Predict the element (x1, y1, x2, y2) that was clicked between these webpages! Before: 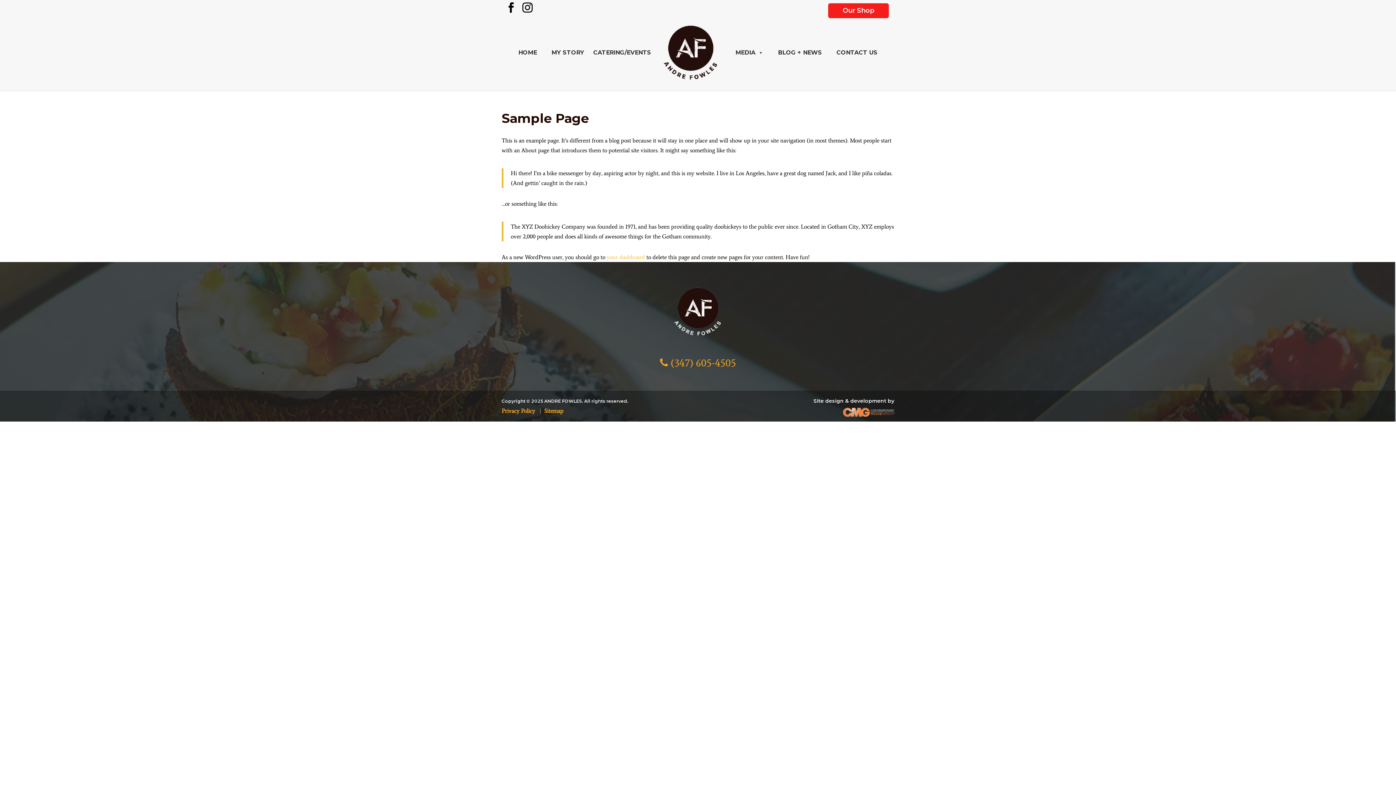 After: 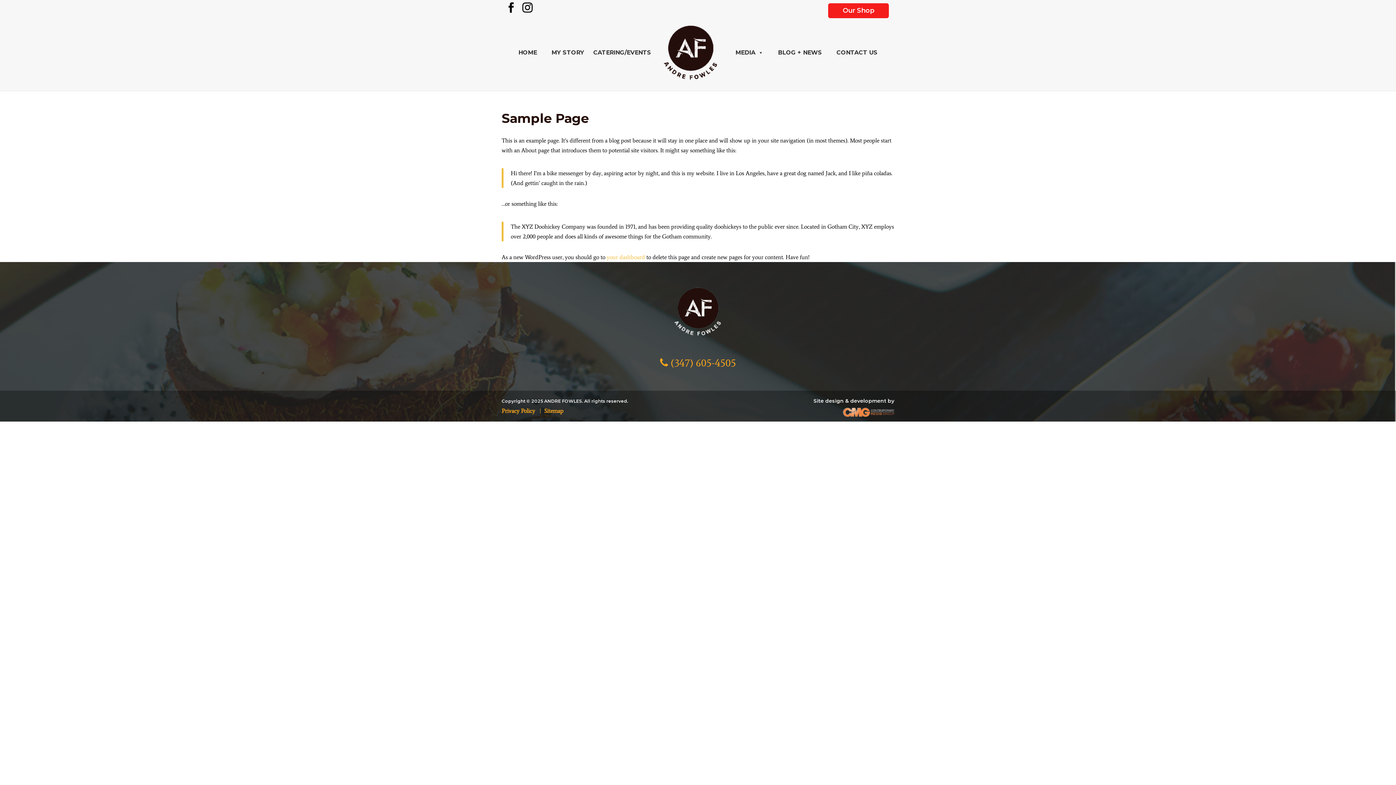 Action: label:  (347) 605-4505 bbox: (660, 356, 736, 369)